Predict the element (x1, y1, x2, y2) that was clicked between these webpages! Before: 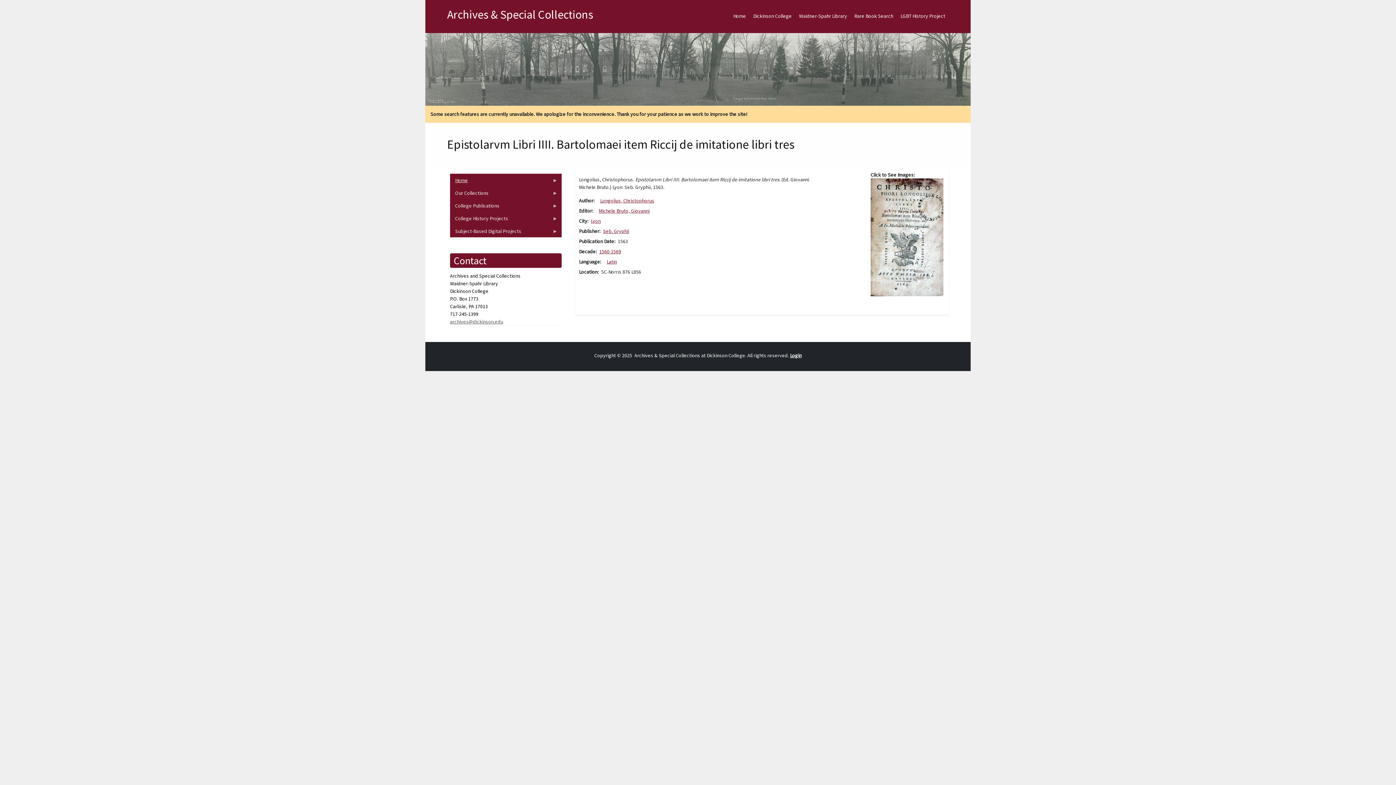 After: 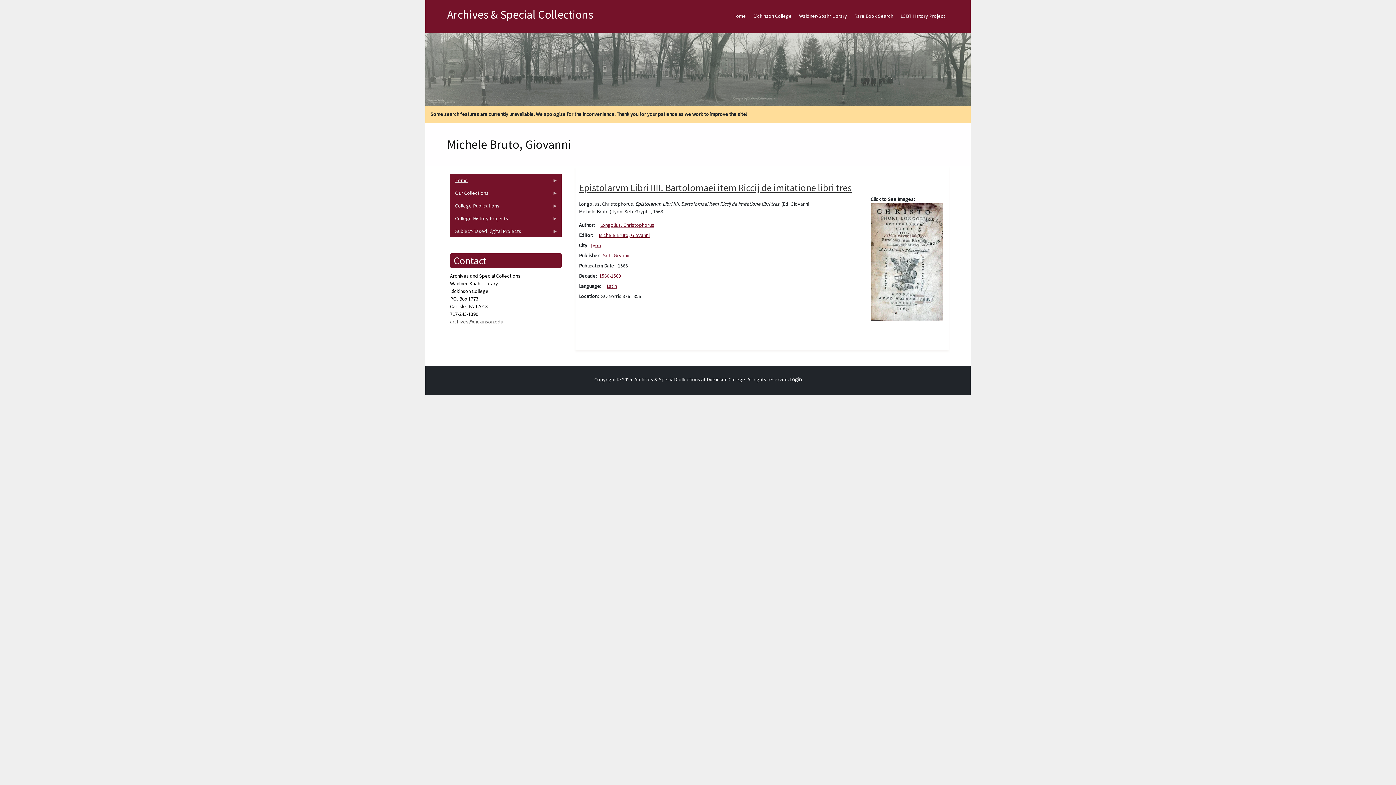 Action: bbox: (598, 207, 649, 214) label: Michele Bruto, Giovanni